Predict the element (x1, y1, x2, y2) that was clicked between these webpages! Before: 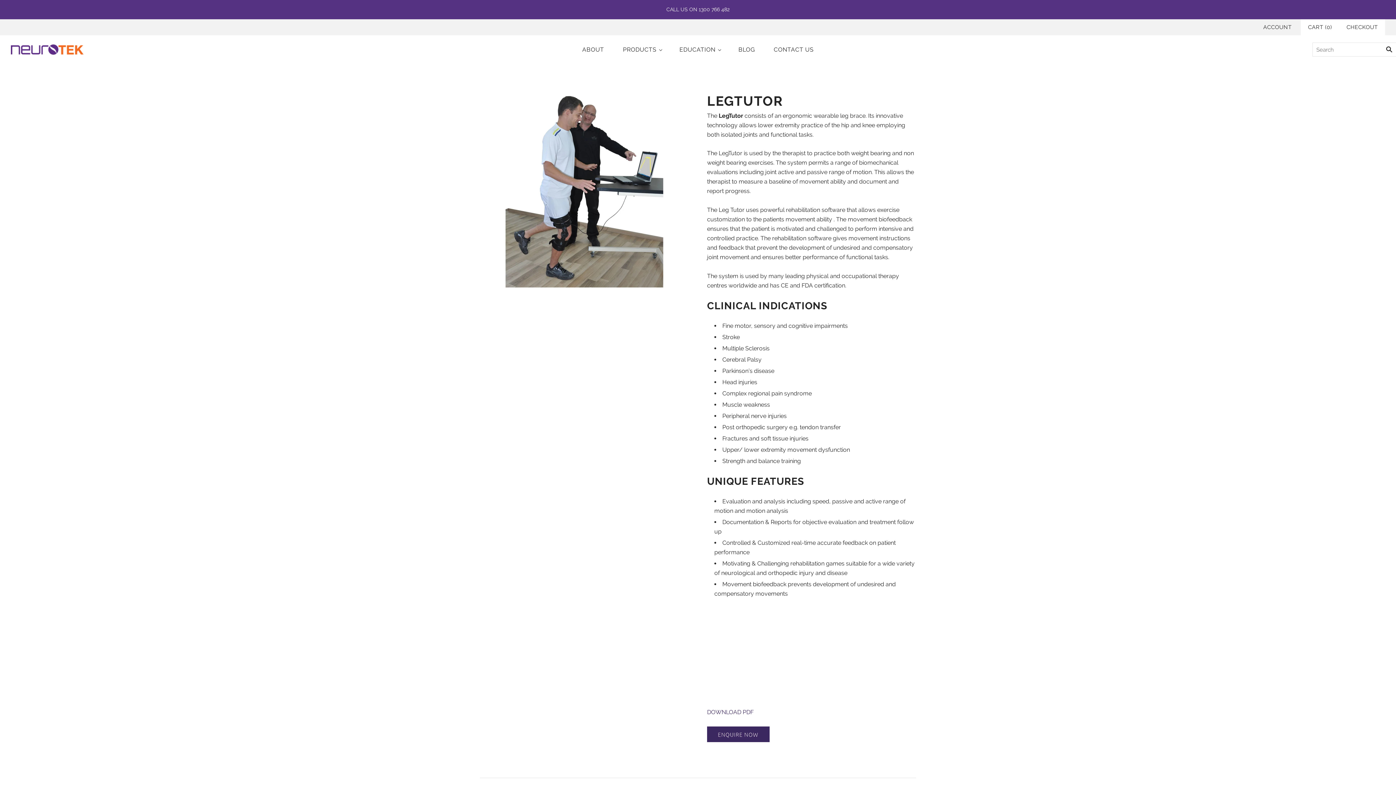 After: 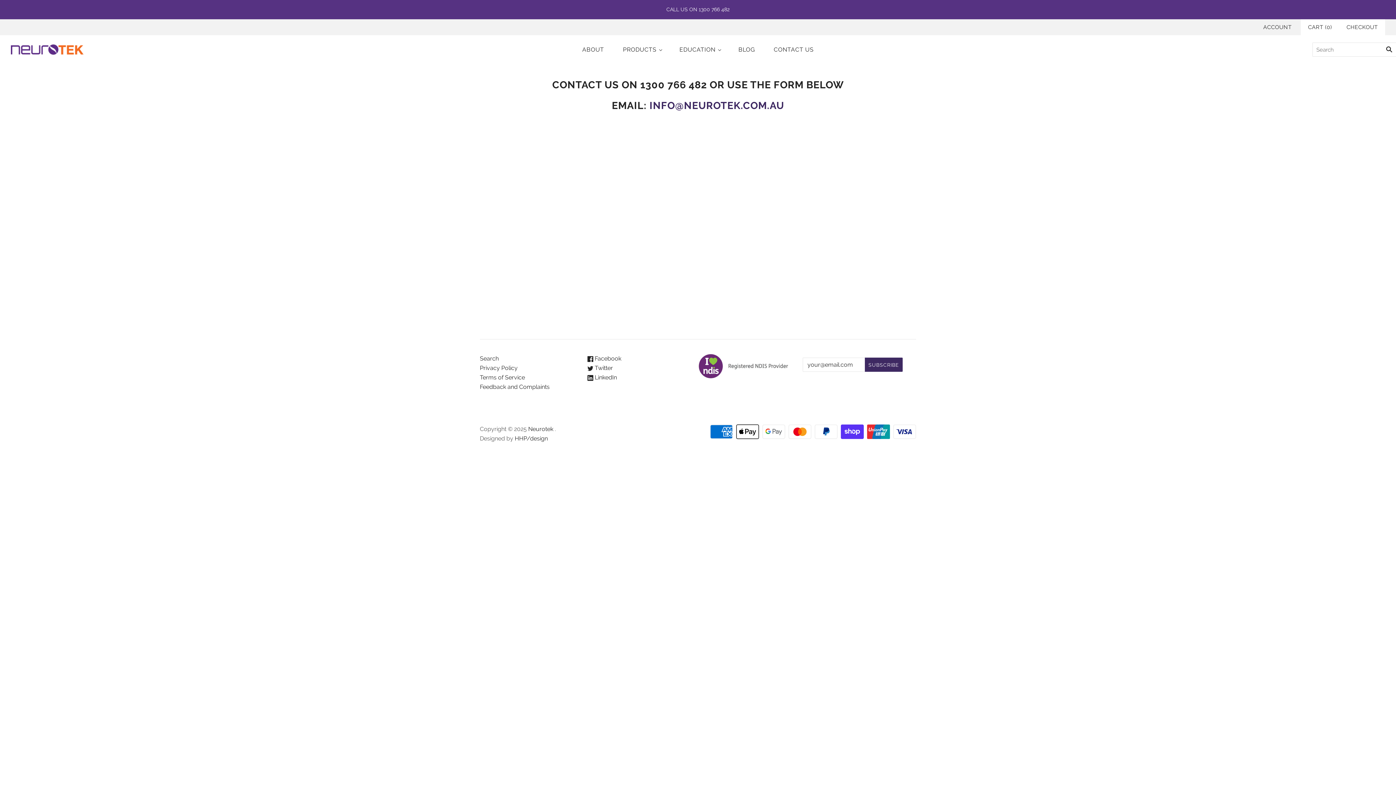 Action: bbox: (707, 736, 769, 743)